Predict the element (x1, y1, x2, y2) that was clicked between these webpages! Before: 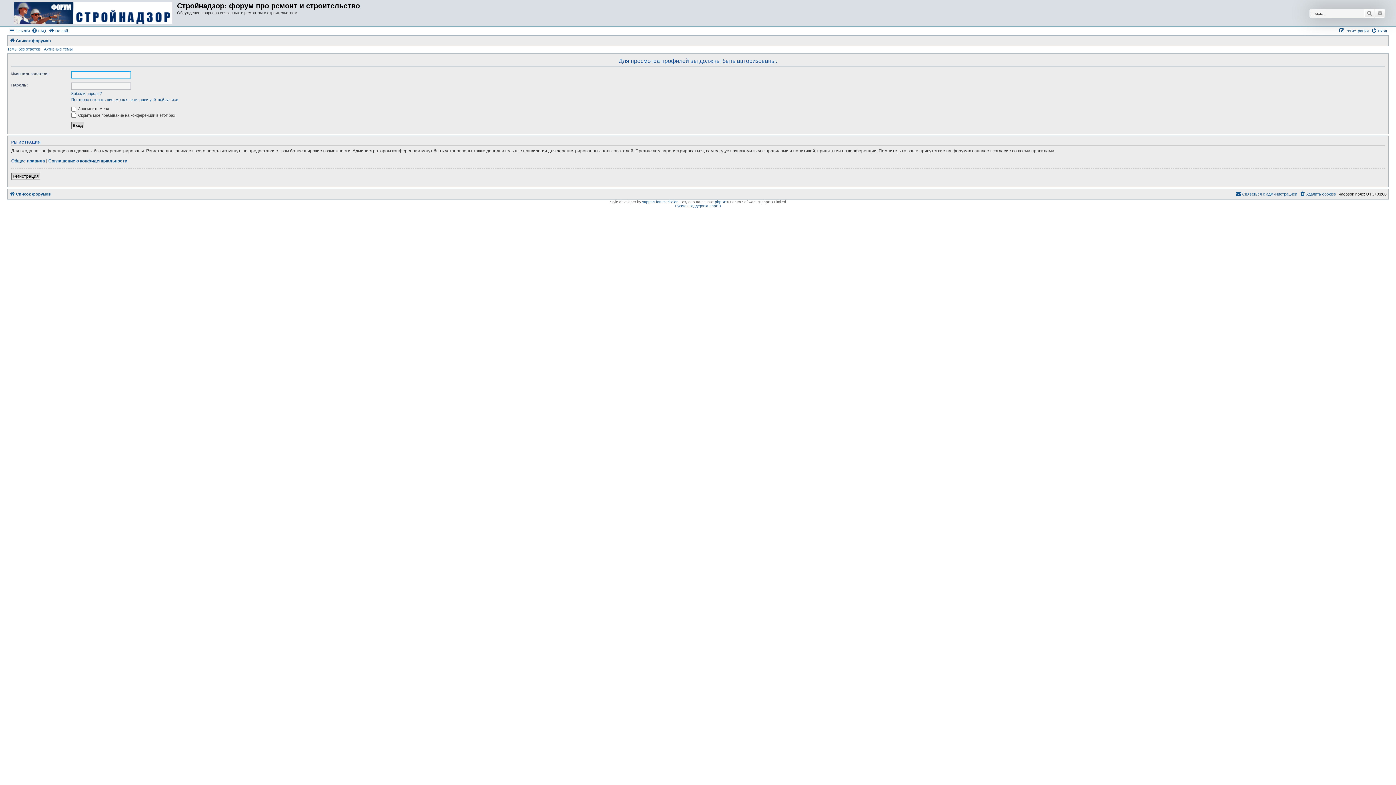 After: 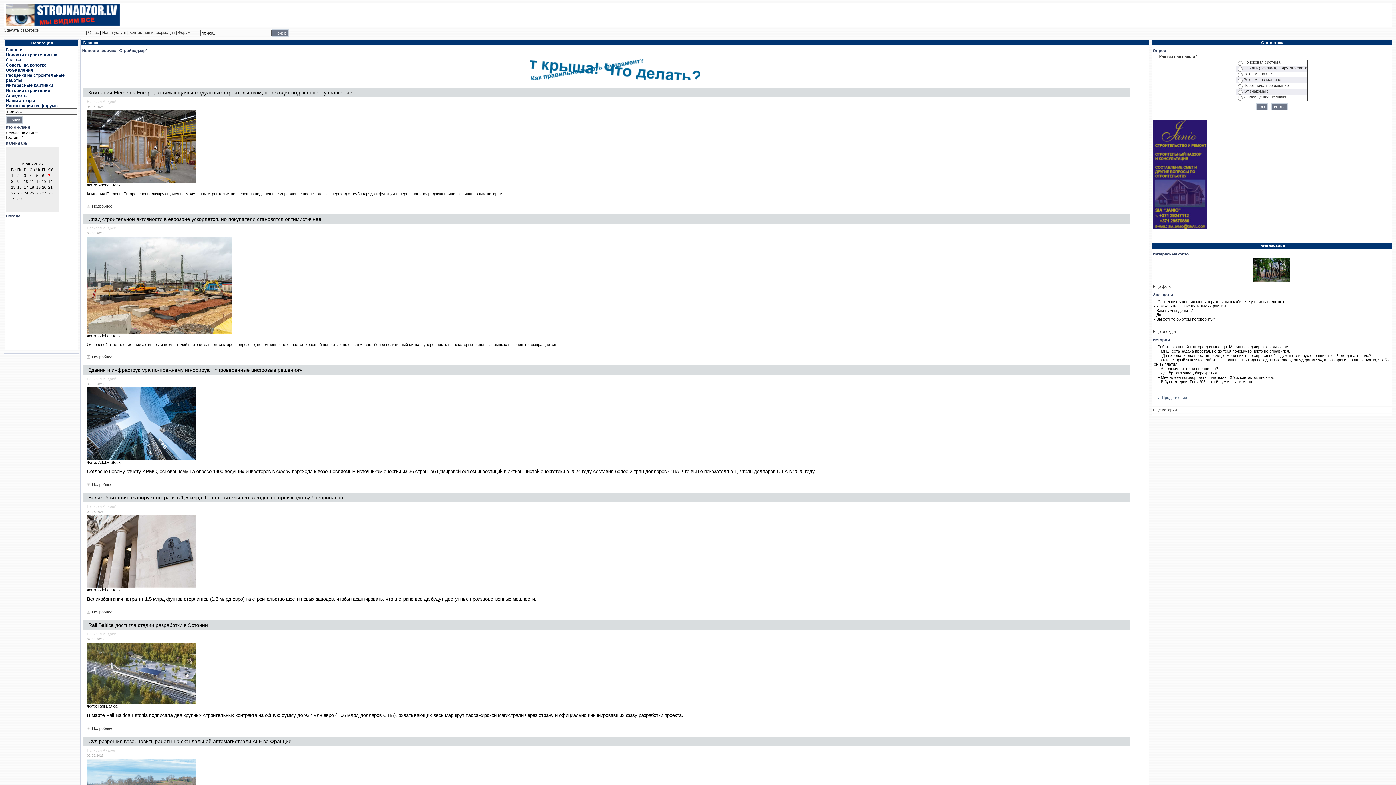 Action: bbox: (48, 26, 69, 35) label: На сайт